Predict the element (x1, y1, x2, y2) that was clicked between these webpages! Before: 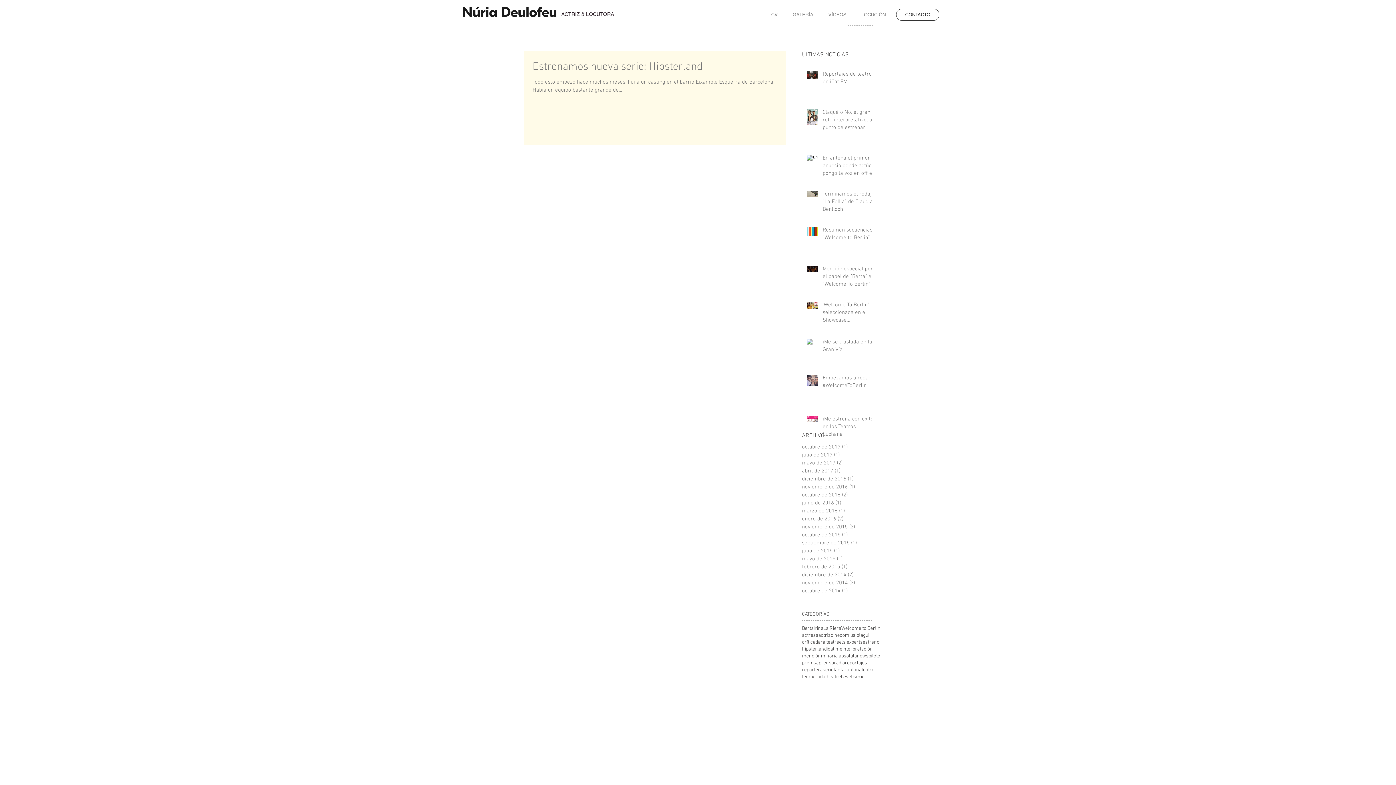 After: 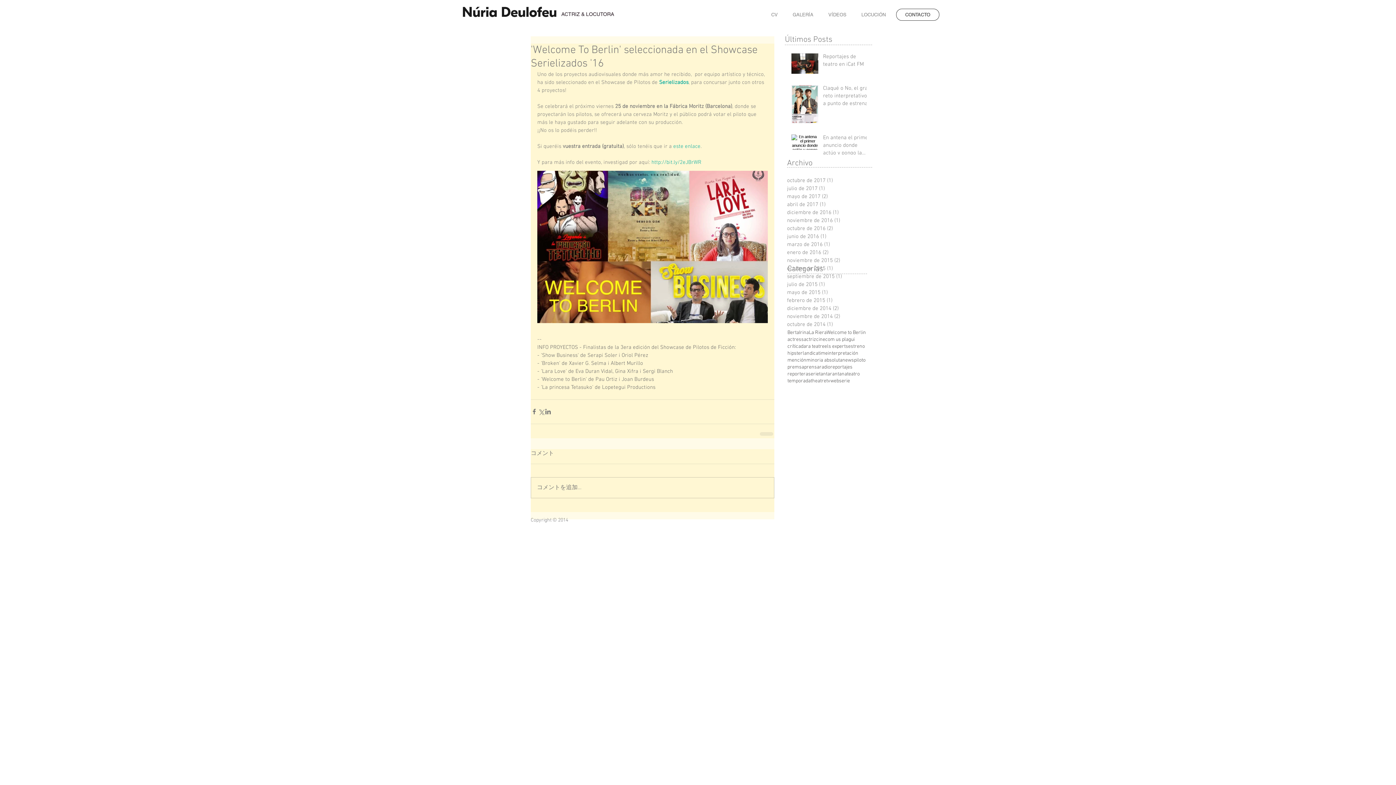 Action: bbox: (822, 301, 876, 327) label: 'Welcome To Berlin' seleccionada en el Showcase Serielizados '16